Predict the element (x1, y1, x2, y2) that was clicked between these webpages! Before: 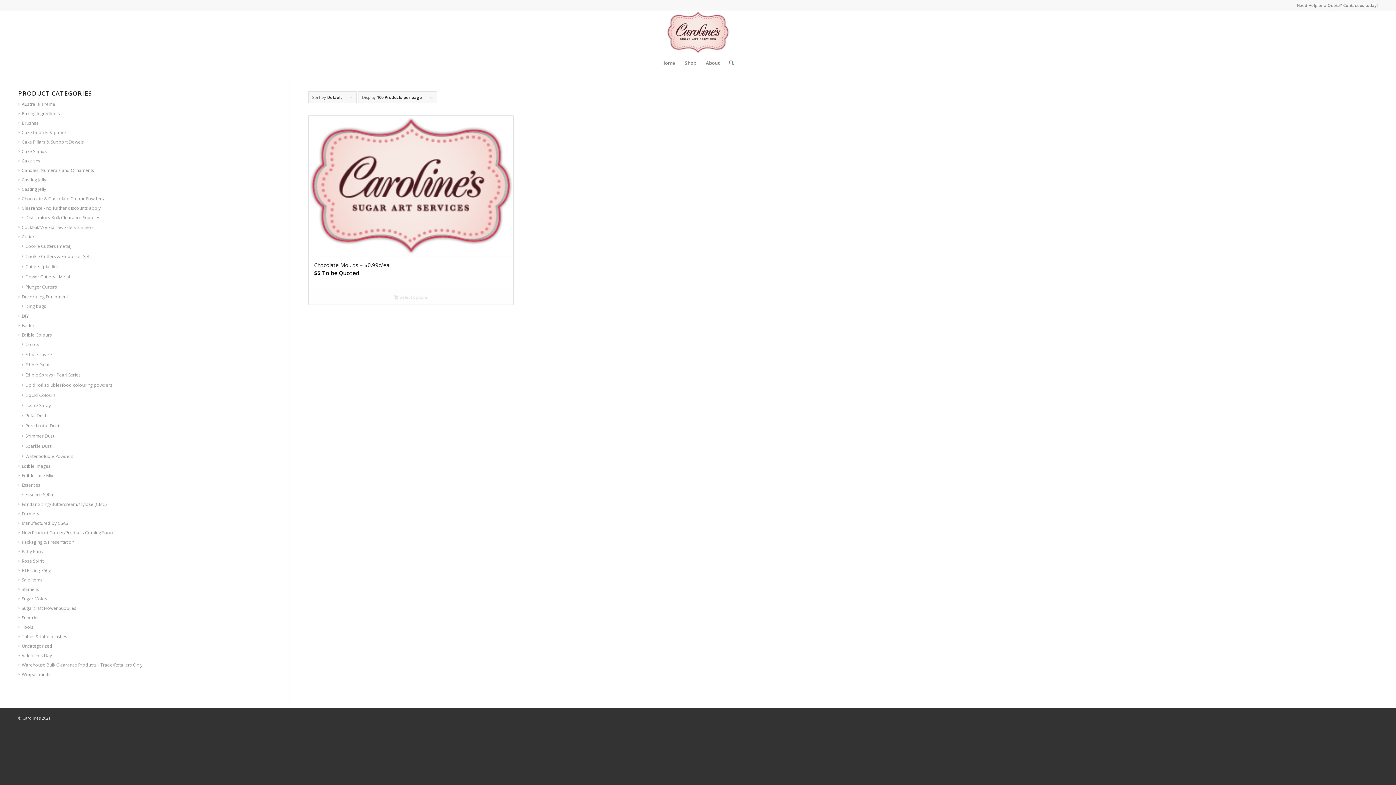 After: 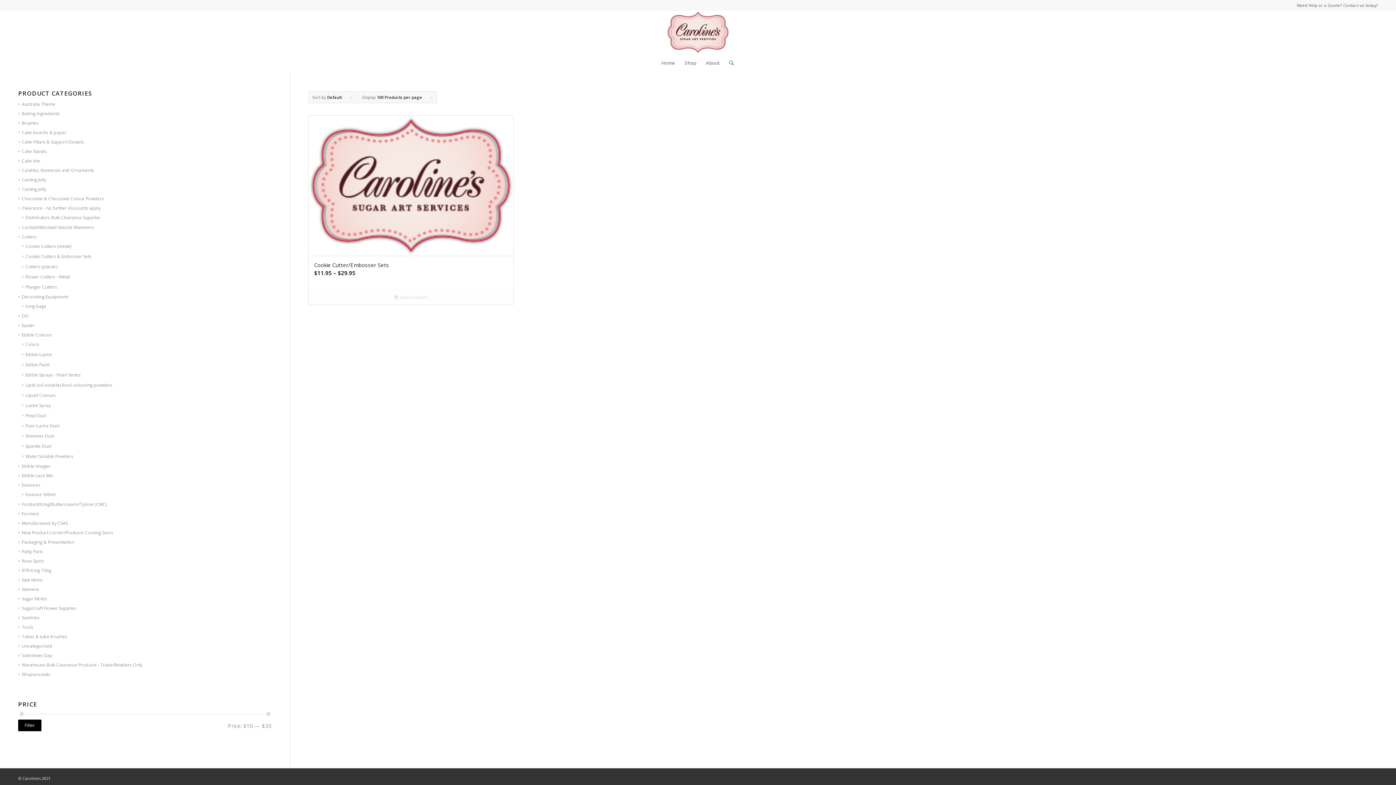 Action: bbox: (22, 253, 91, 259) label: Cookie Cutters & Embosser Sets